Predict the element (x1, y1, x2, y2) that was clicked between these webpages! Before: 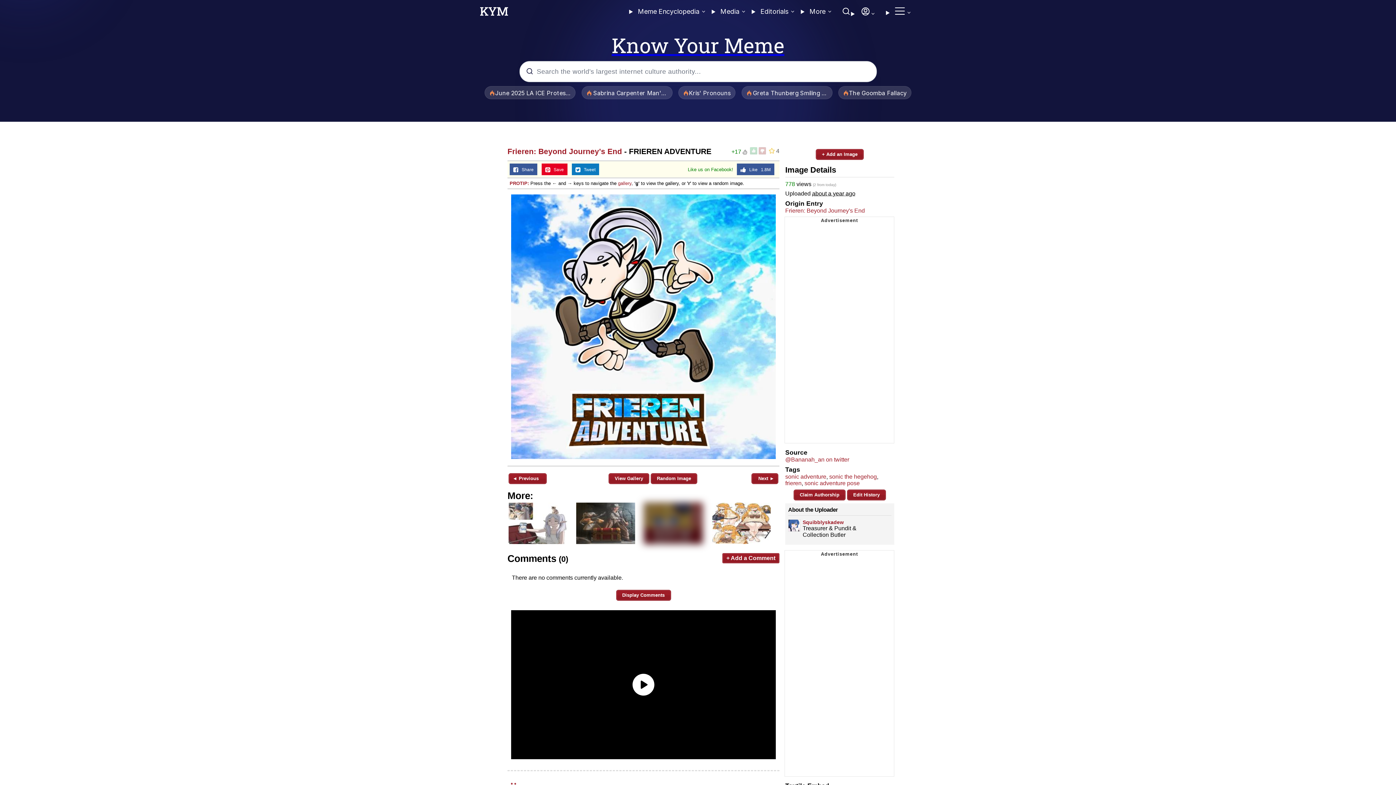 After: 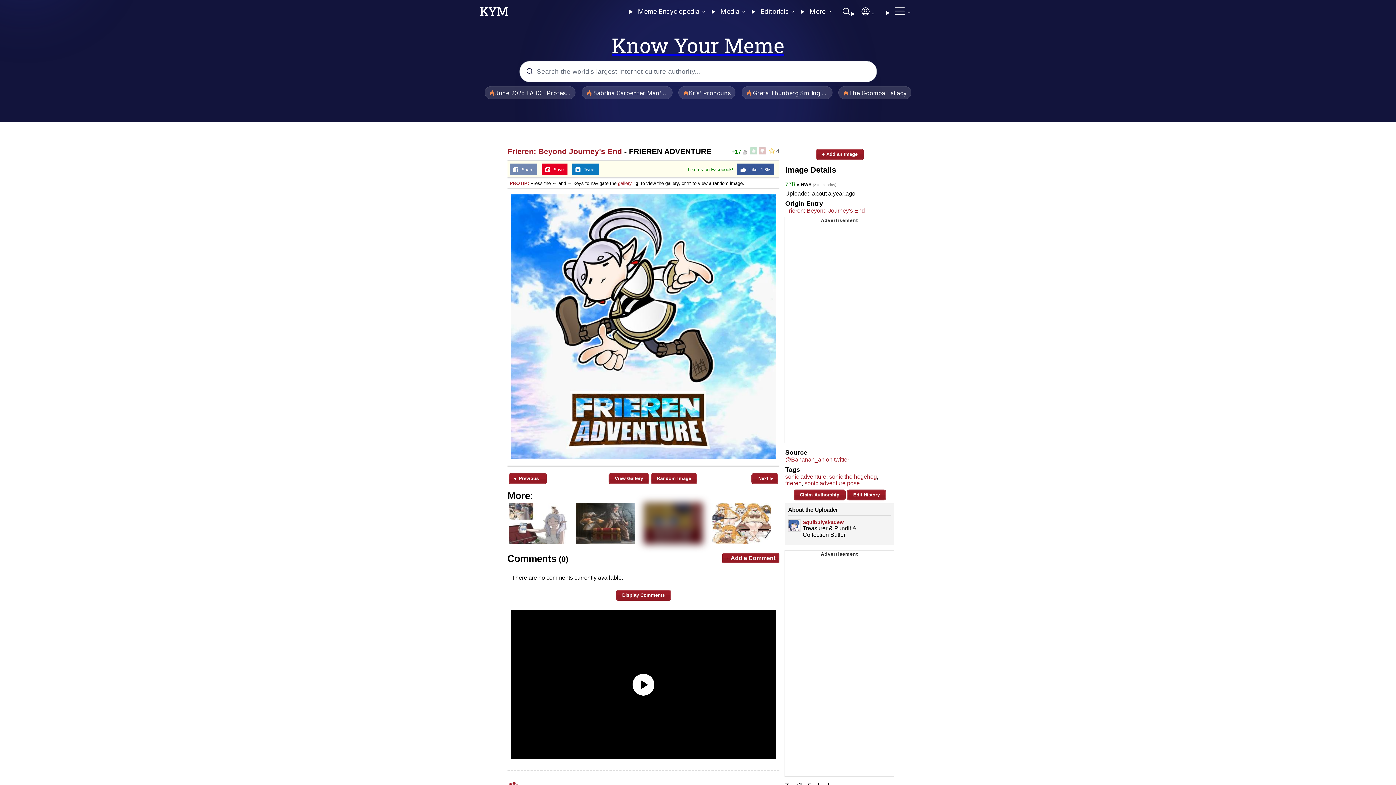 Action: bbox: (509, 163, 537, 175) label:    Share